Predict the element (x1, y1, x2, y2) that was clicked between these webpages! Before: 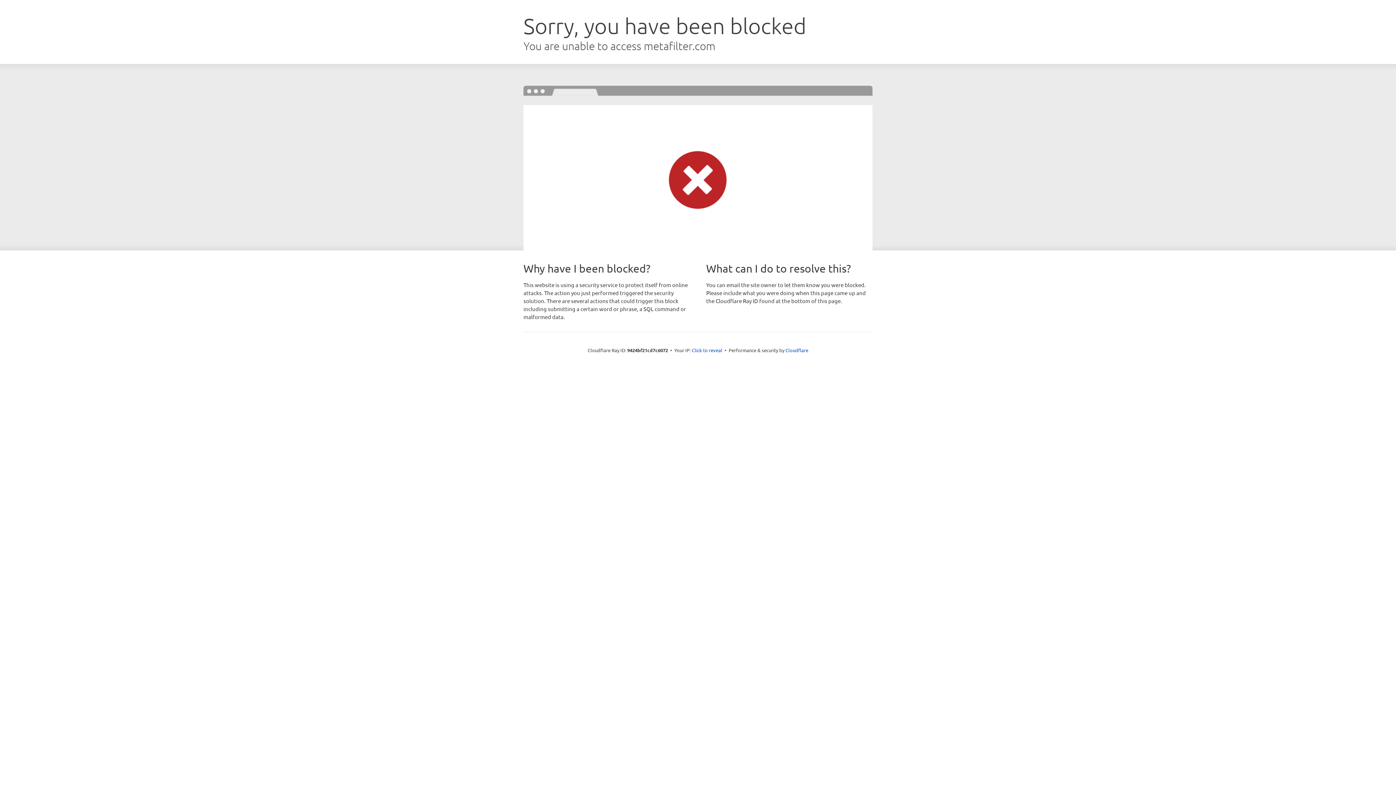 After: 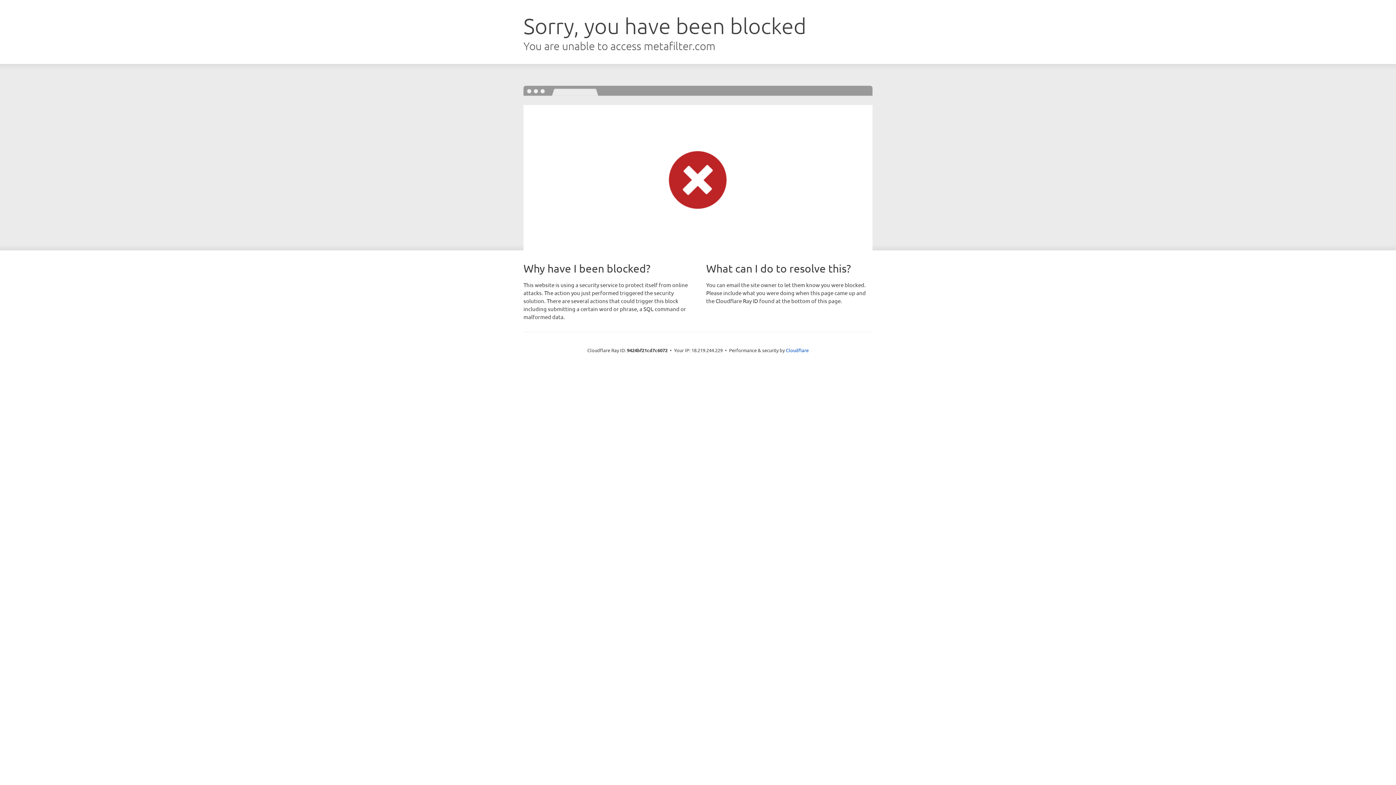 Action: bbox: (692, 346, 722, 353) label: Click to reveal